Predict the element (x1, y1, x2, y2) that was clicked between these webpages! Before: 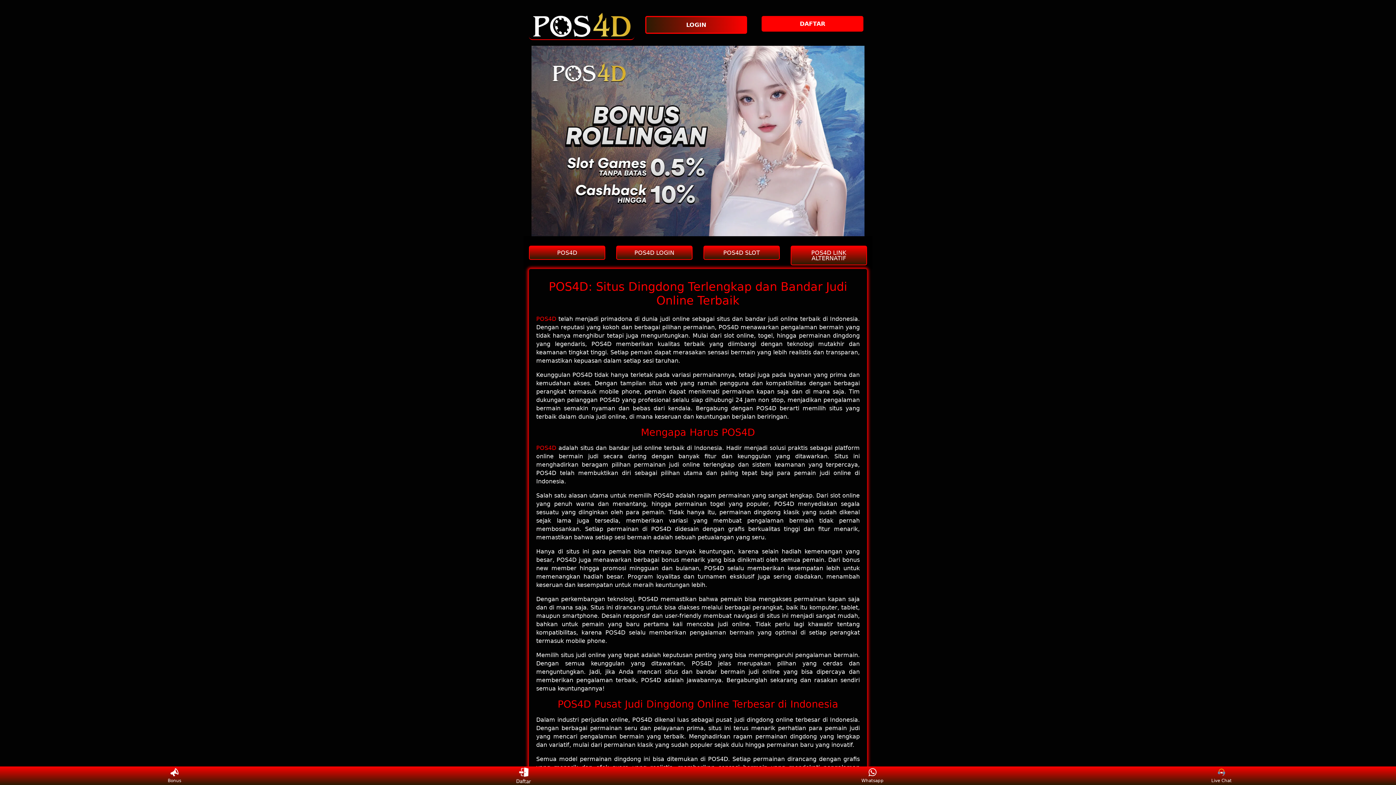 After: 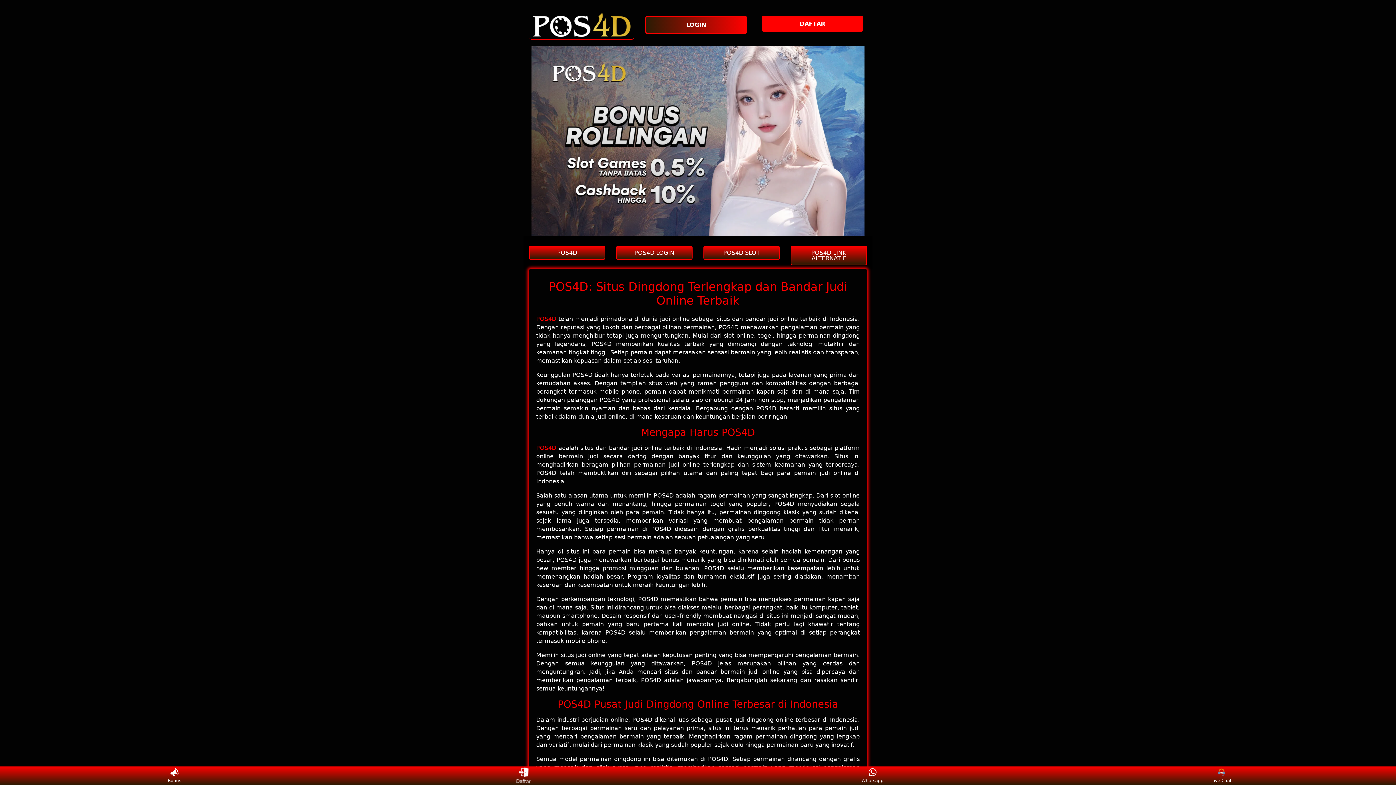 Action: bbox: (616, 245, 692, 259) label: POS4D LOGIN